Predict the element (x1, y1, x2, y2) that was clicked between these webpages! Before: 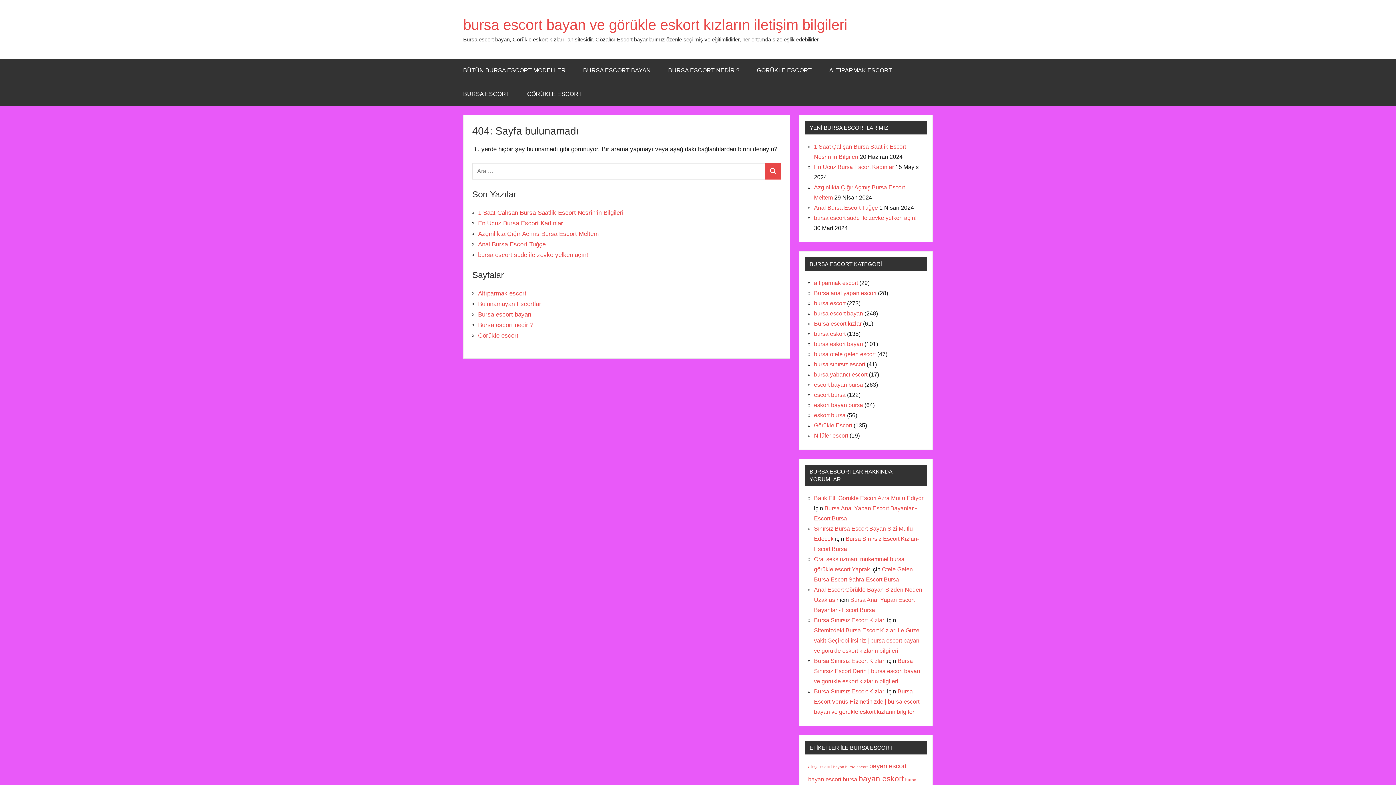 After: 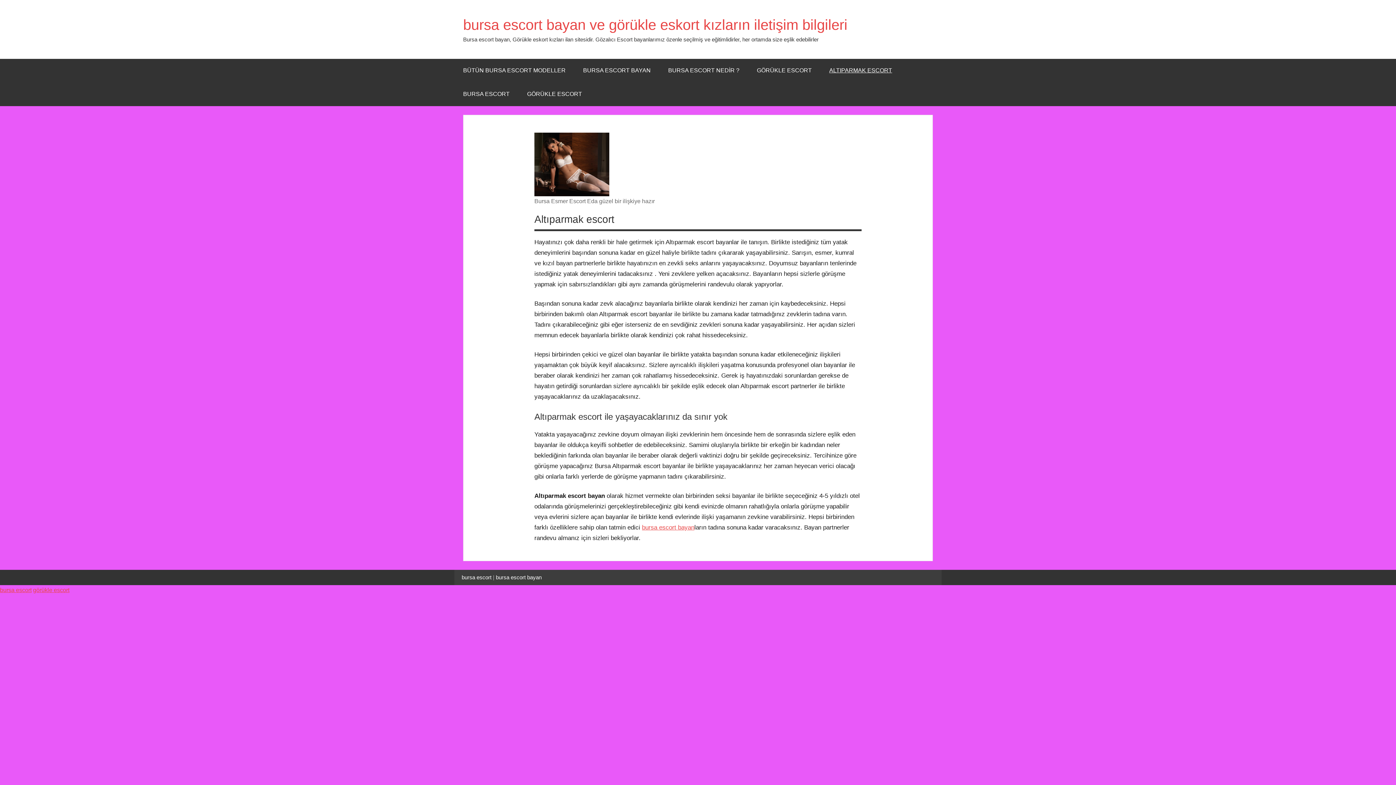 Action: bbox: (820, 58, 901, 82) label: ALTIPARMAK ESCORT